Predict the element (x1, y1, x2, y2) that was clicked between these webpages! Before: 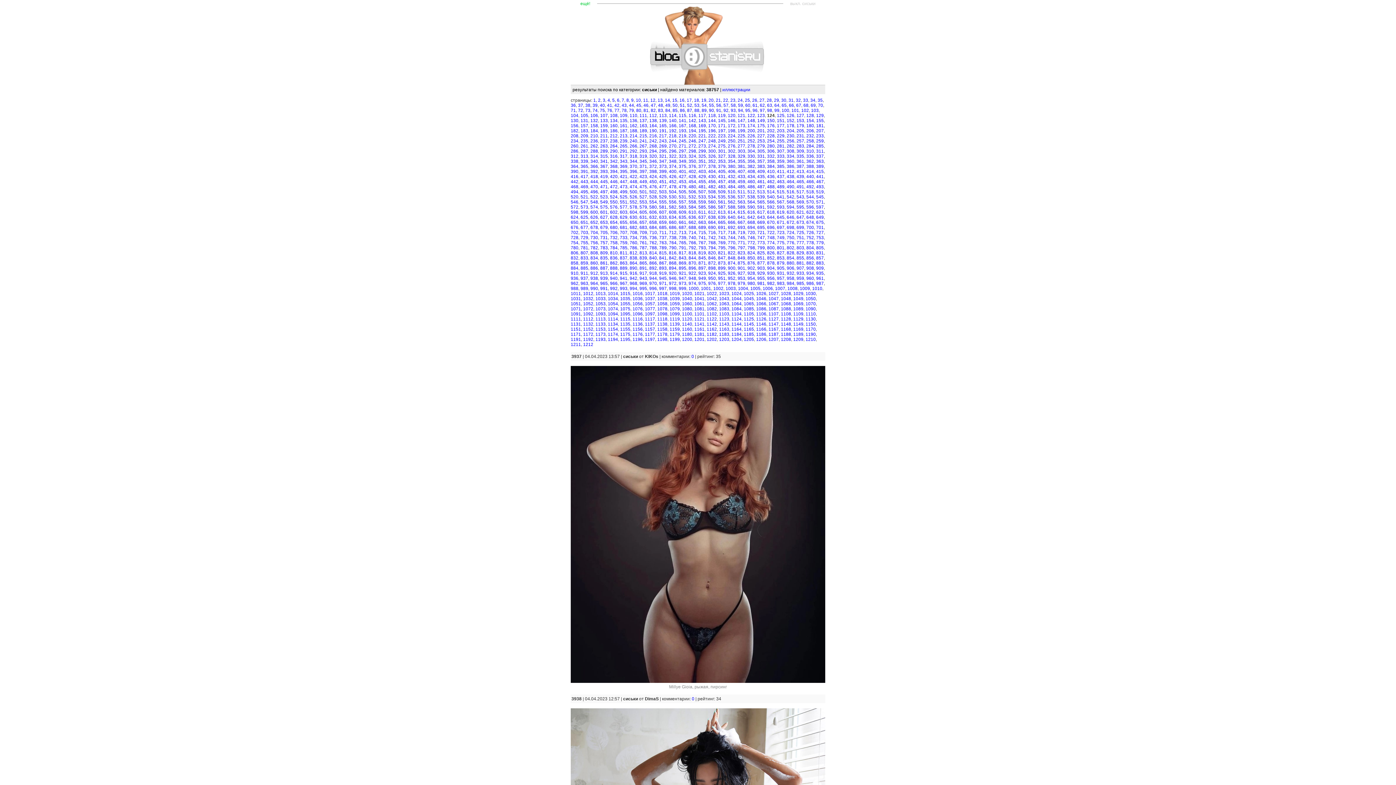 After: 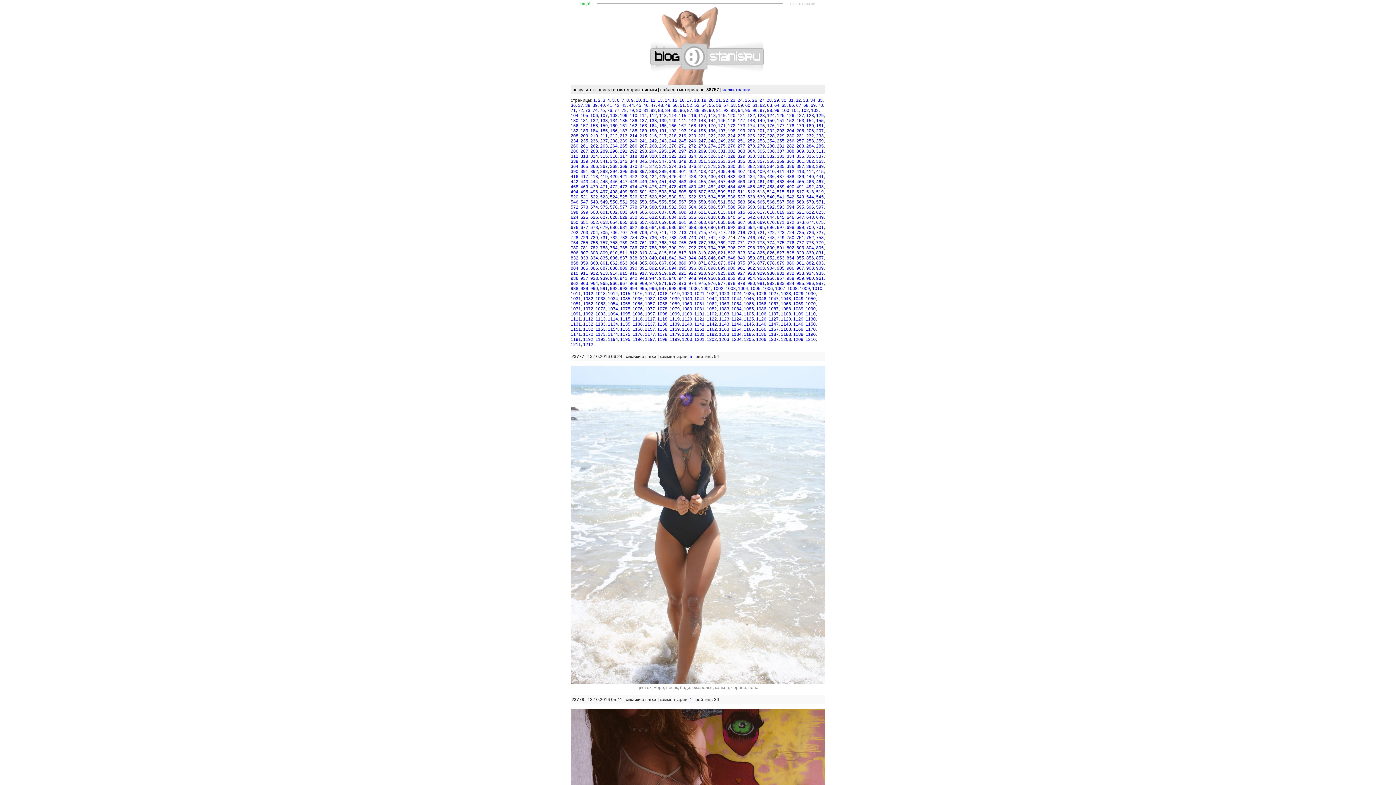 Action: label: 744 bbox: (728, 235, 735, 240)